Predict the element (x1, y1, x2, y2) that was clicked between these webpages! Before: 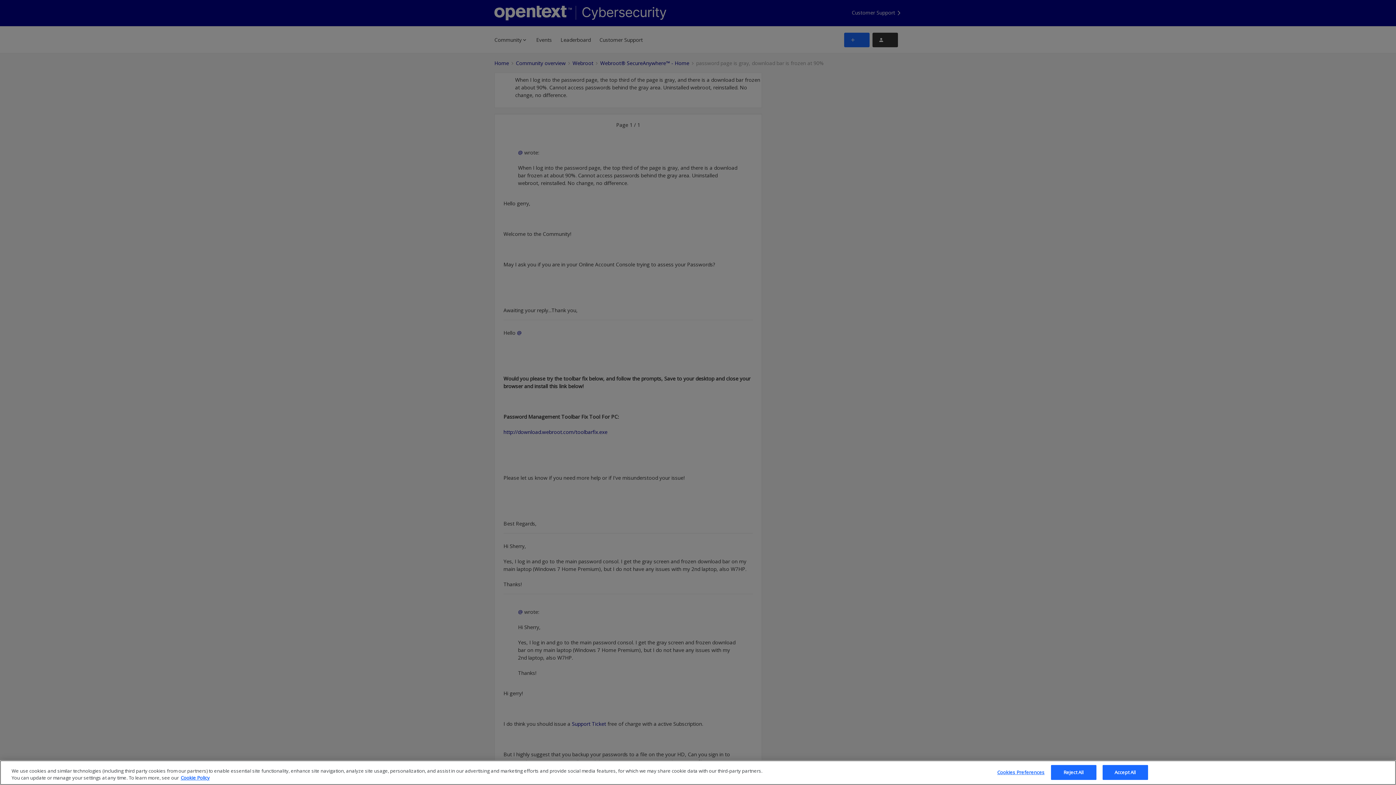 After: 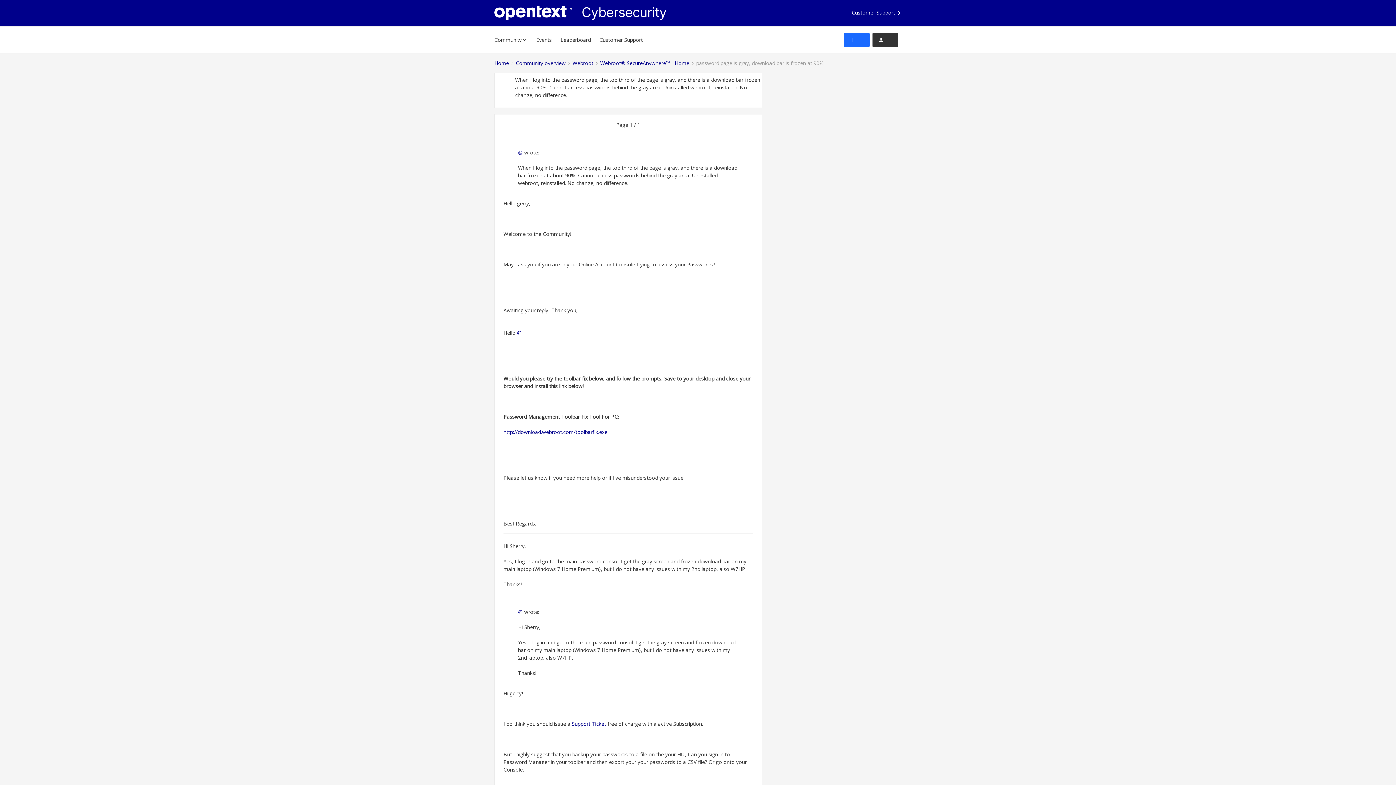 Action: bbox: (1051, 765, 1096, 780) label: Reject All